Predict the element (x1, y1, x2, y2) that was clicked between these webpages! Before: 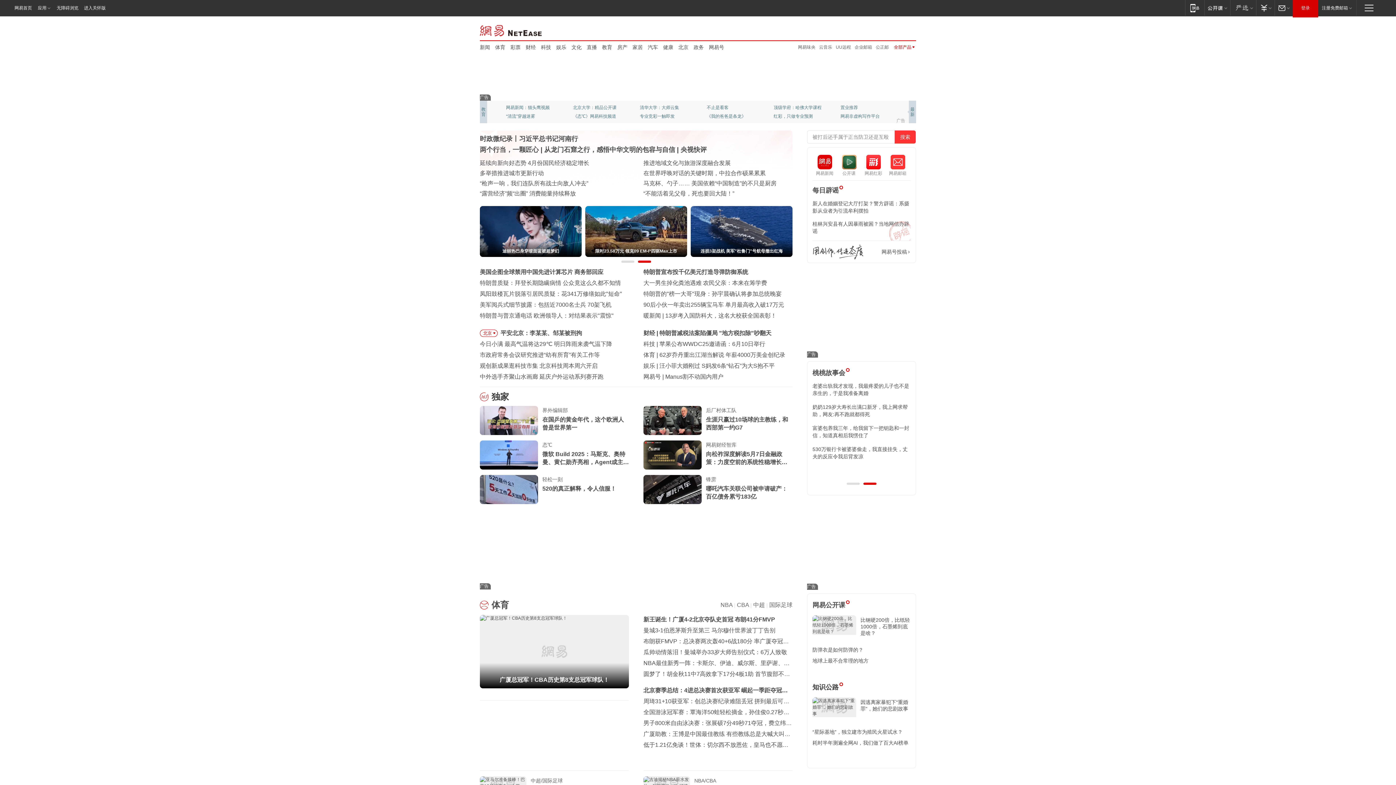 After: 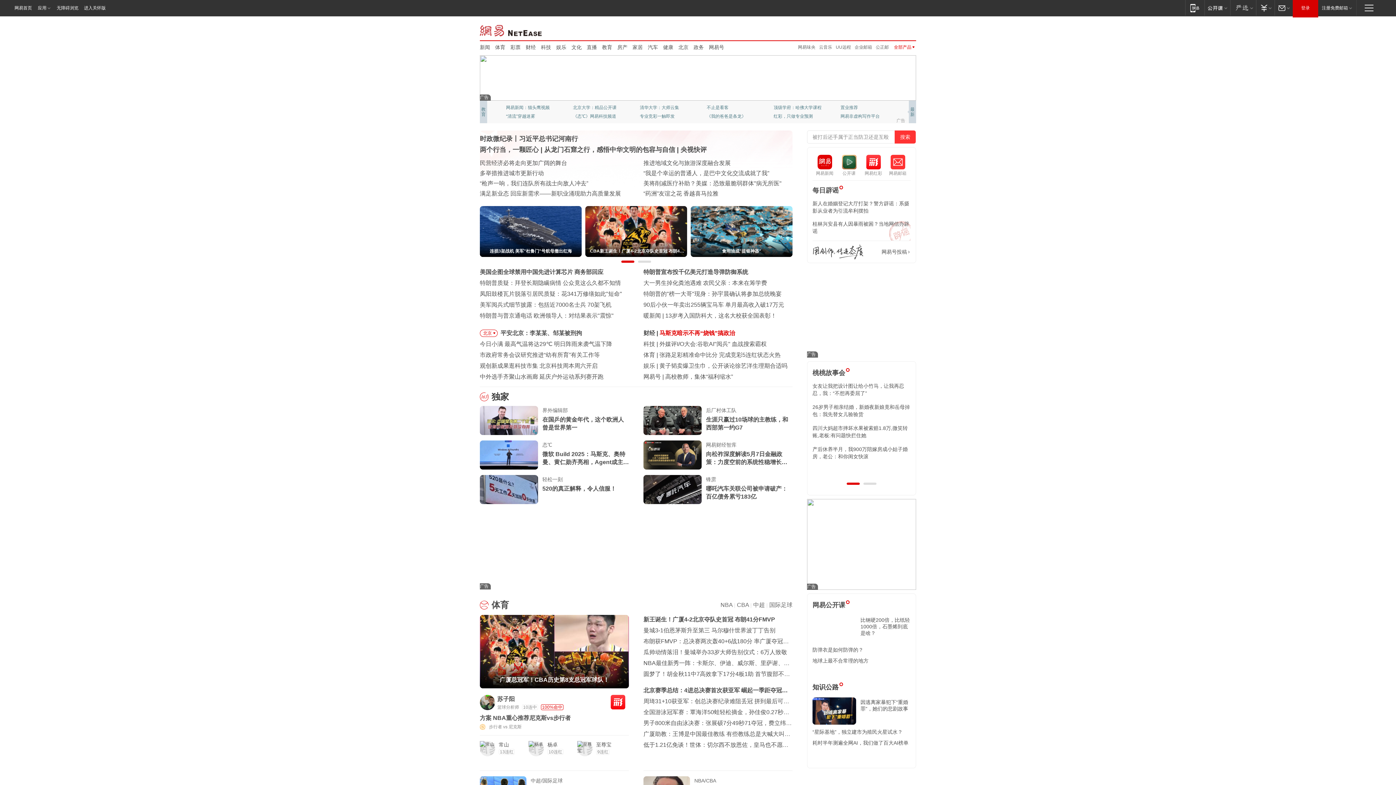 Action: label: 马斯克暗示不再“烧钱”搞政治 bbox: (659, 330, 735, 336)